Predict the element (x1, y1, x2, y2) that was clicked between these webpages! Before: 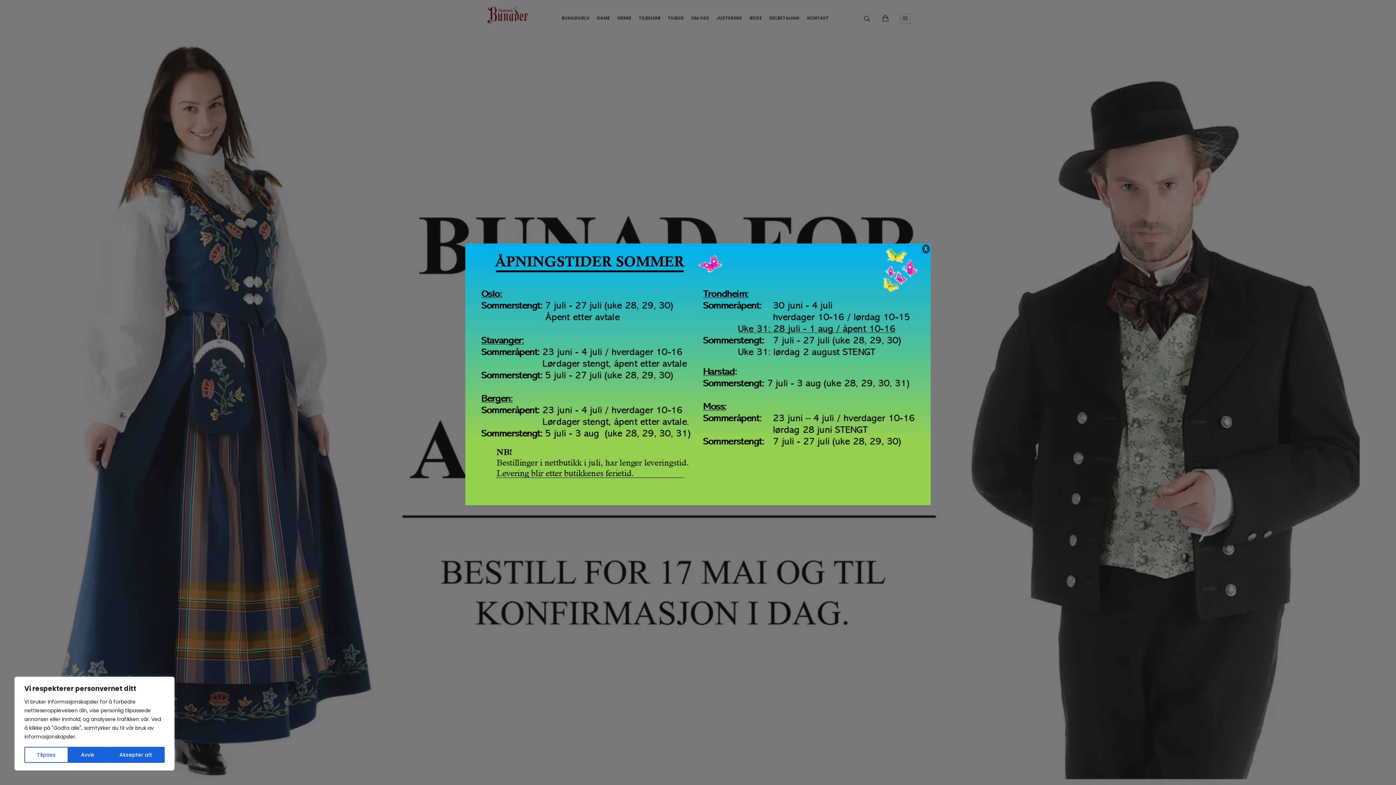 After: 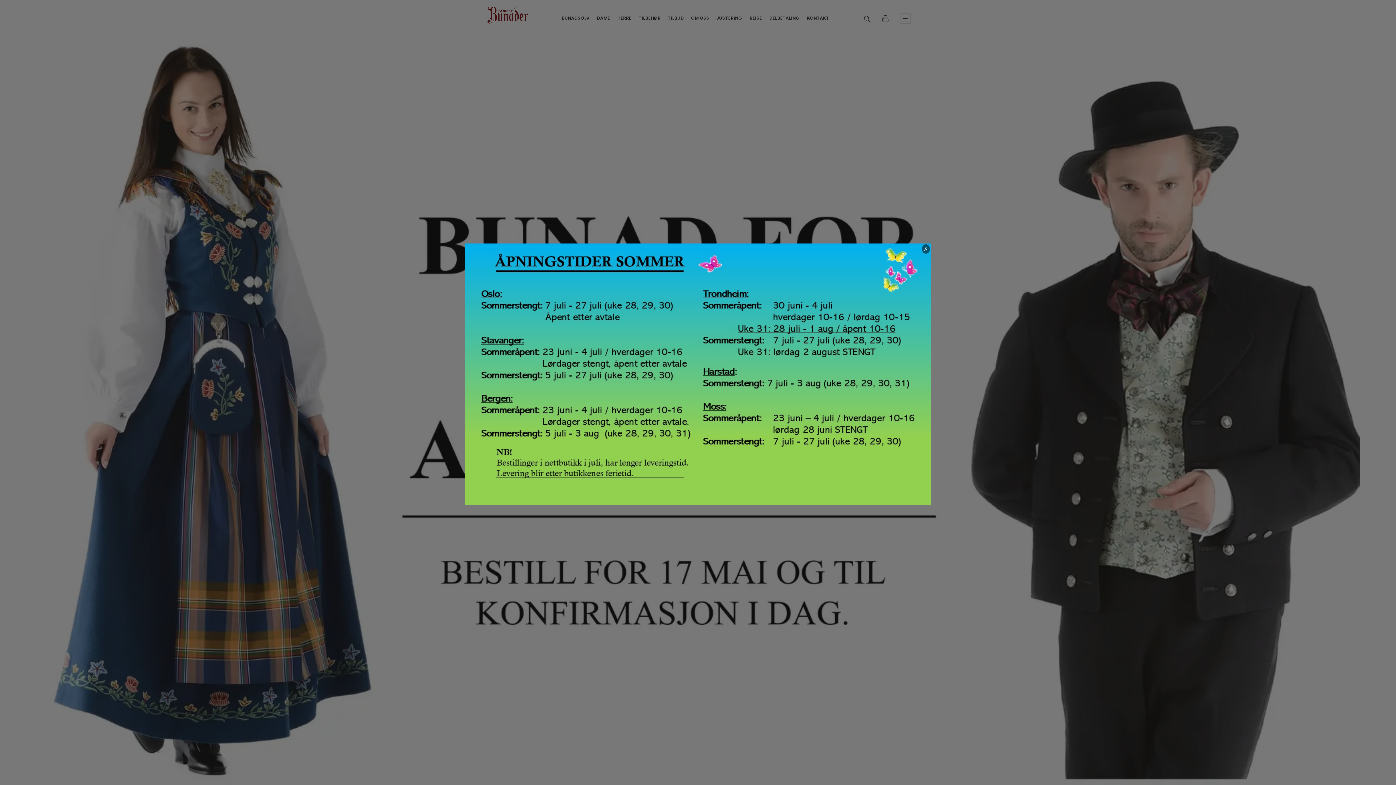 Action: bbox: (68, 747, 106, 763) label: Avvis